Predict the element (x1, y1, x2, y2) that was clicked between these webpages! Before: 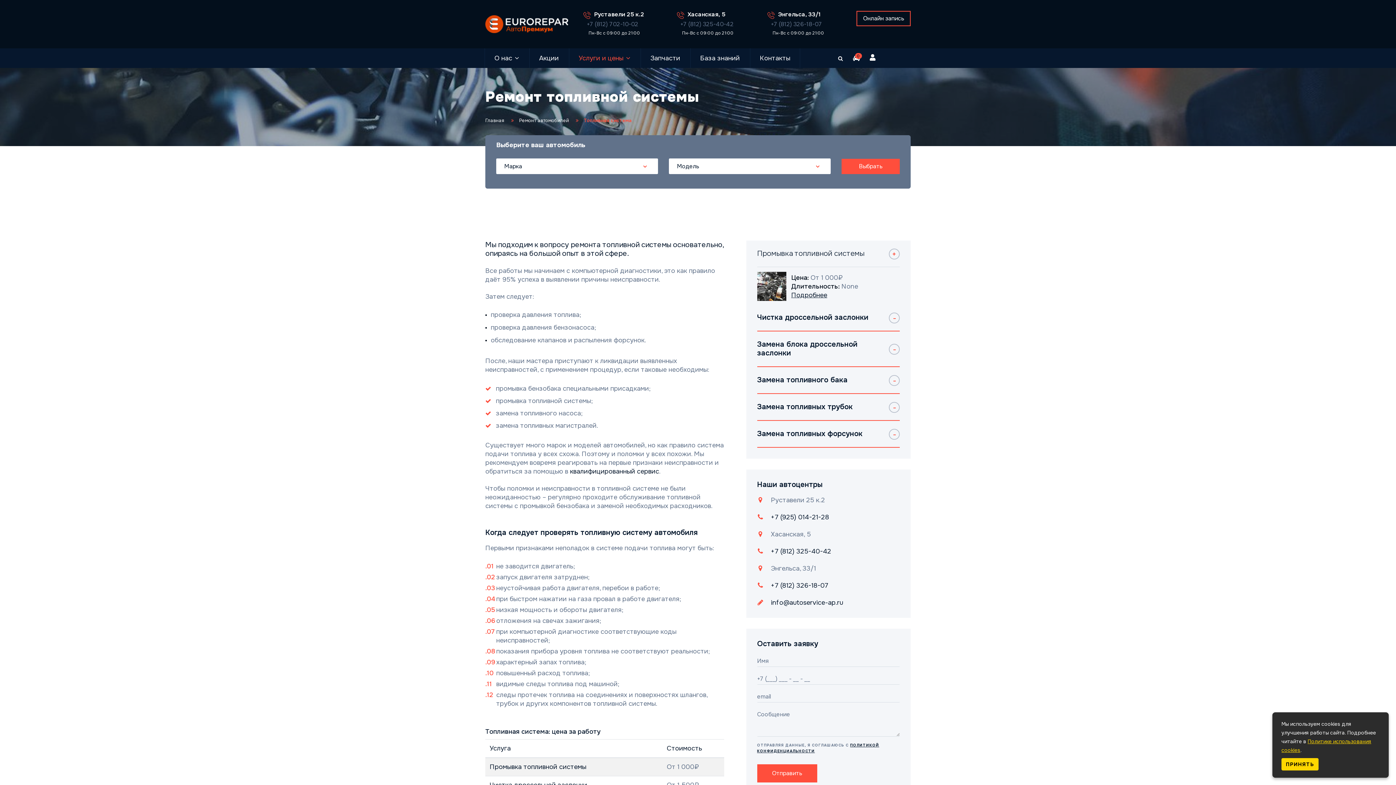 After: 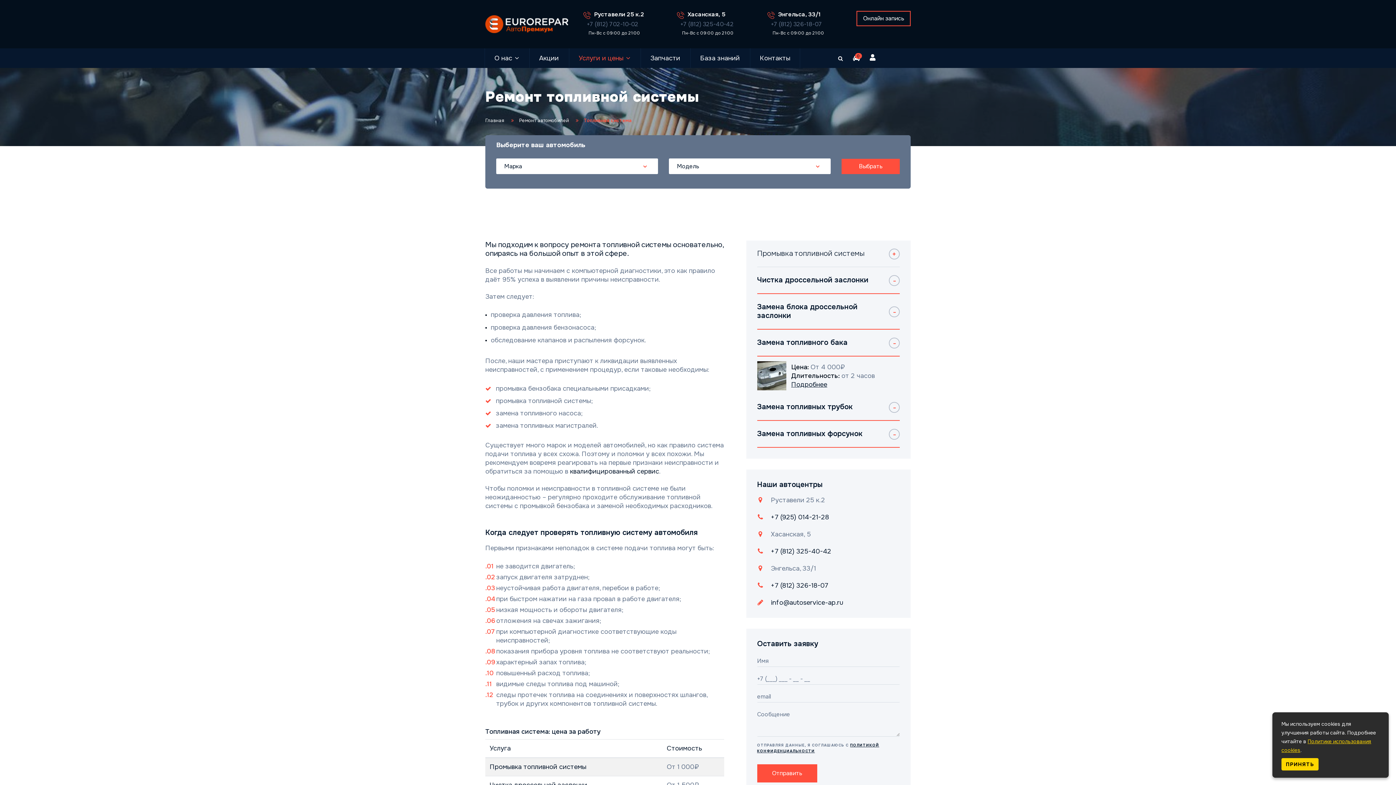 Action: bbox: (757, 372, 900, 394) label: Замена топливного бака